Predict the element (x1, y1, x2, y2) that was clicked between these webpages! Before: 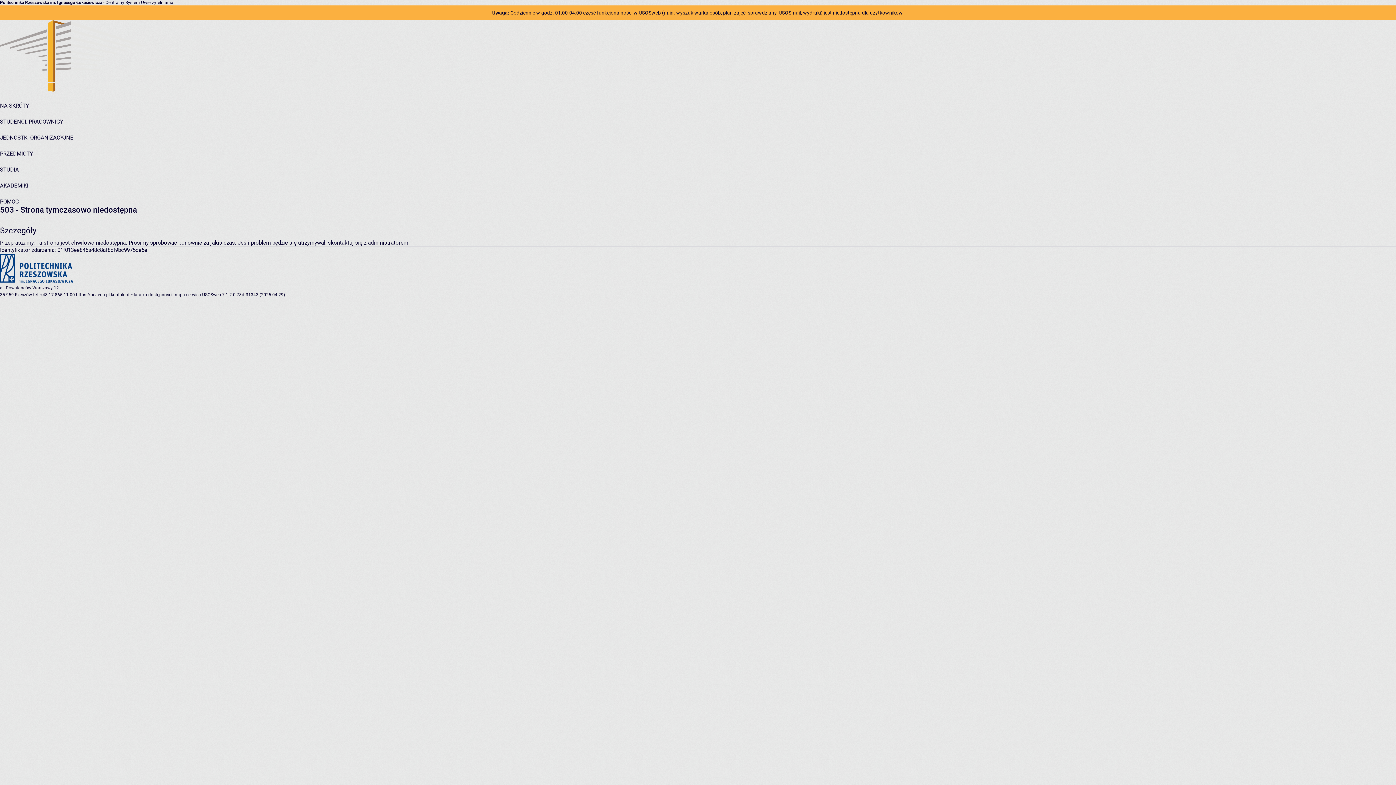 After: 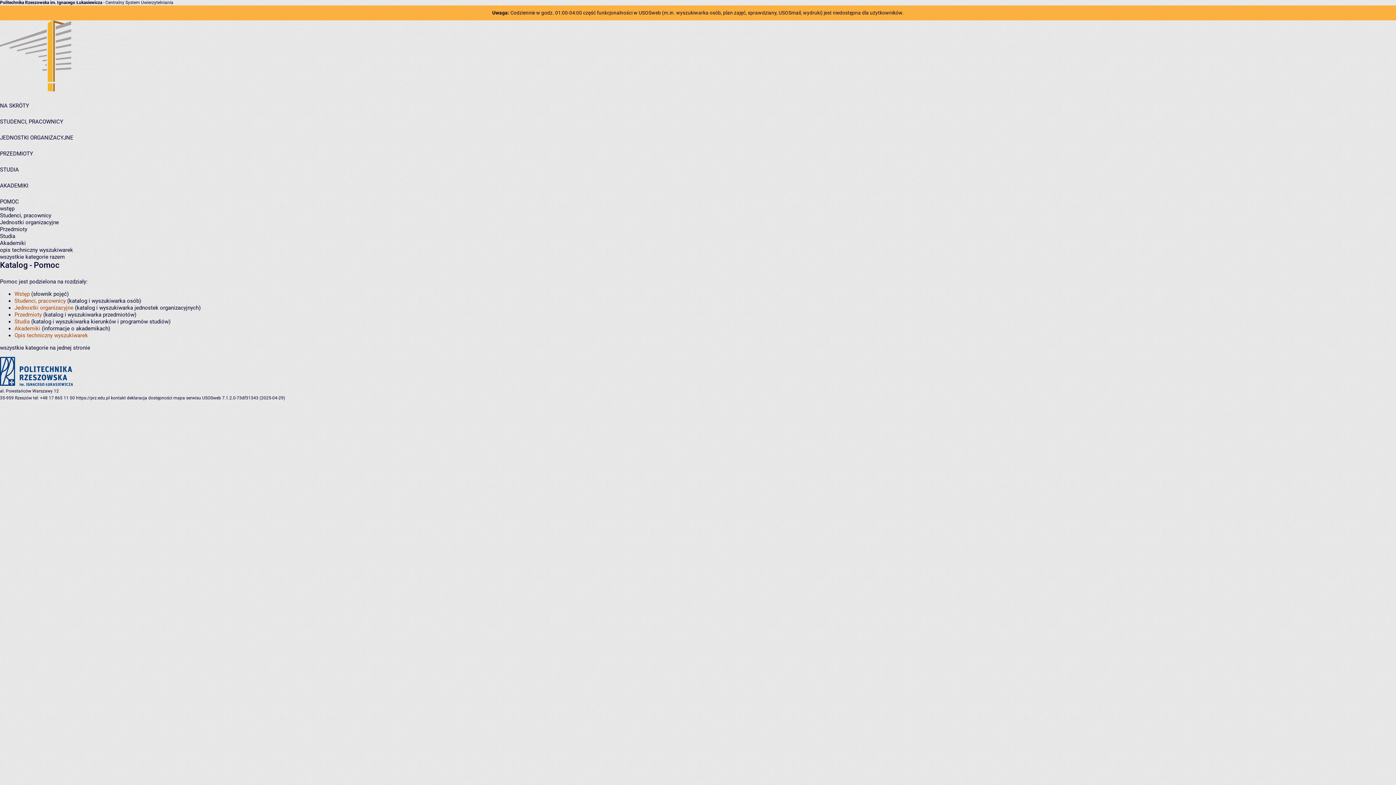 Action: label: POMOC bbox: (0, 198, 18, 205)